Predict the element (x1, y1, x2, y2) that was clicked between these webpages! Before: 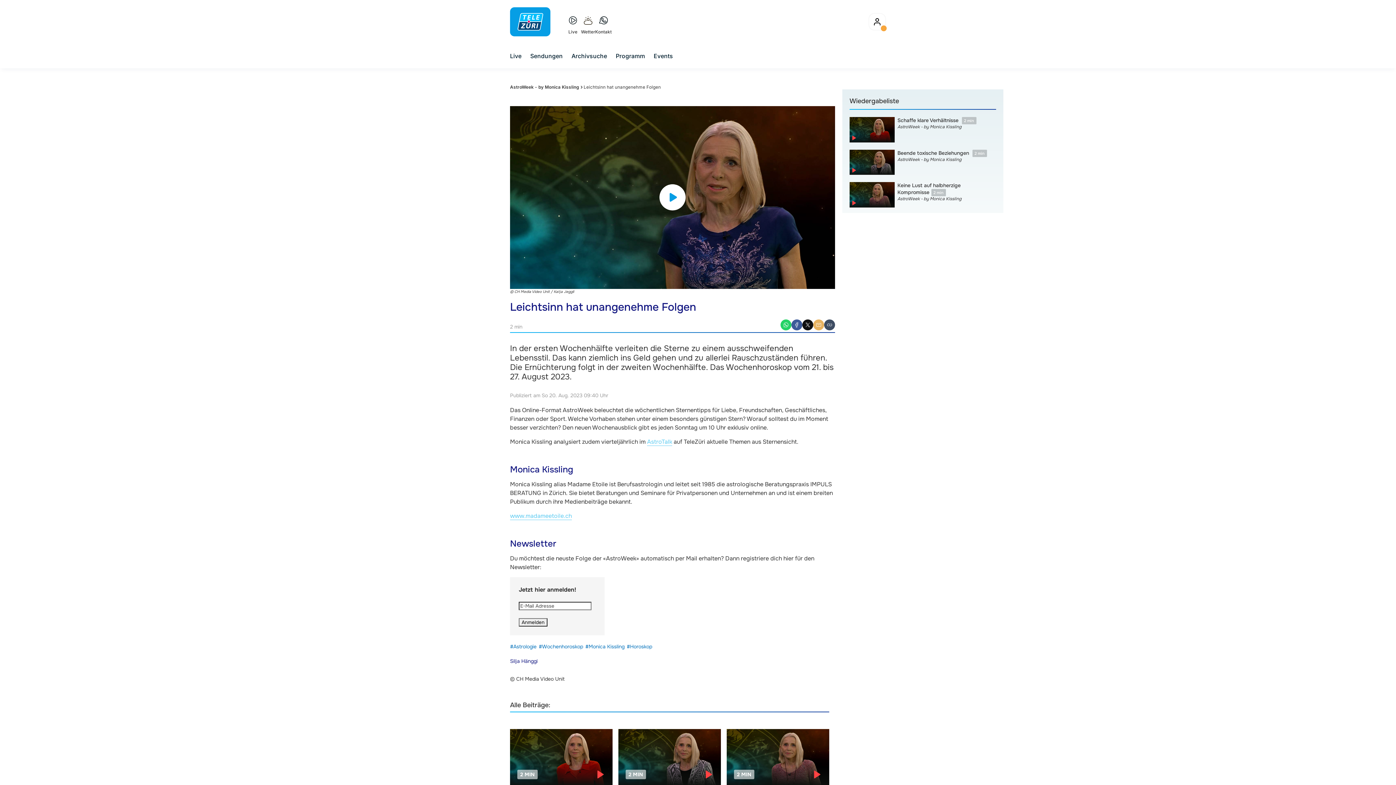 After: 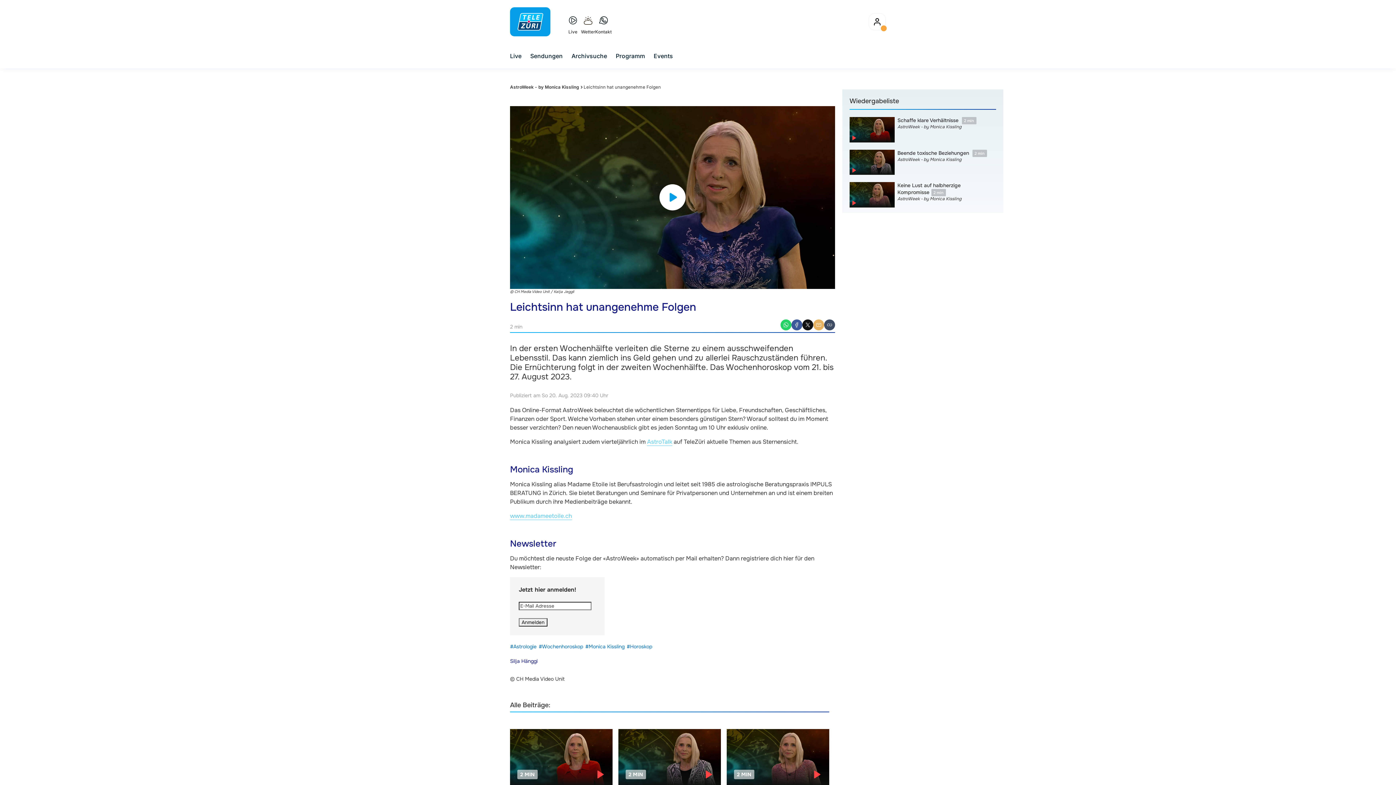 Action: label: Leichtsinn hat unangenehme Folgen bbox: (583, 82, 661, 91)